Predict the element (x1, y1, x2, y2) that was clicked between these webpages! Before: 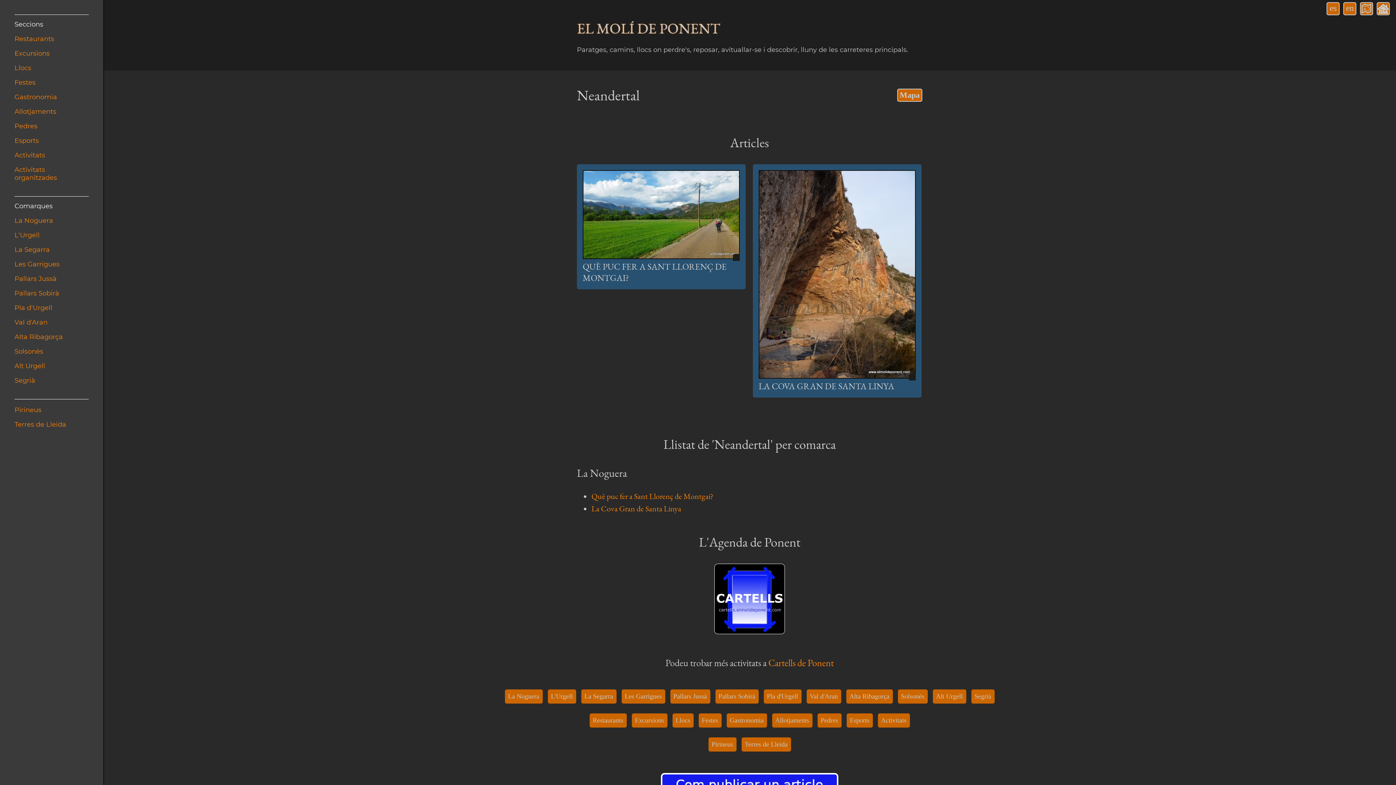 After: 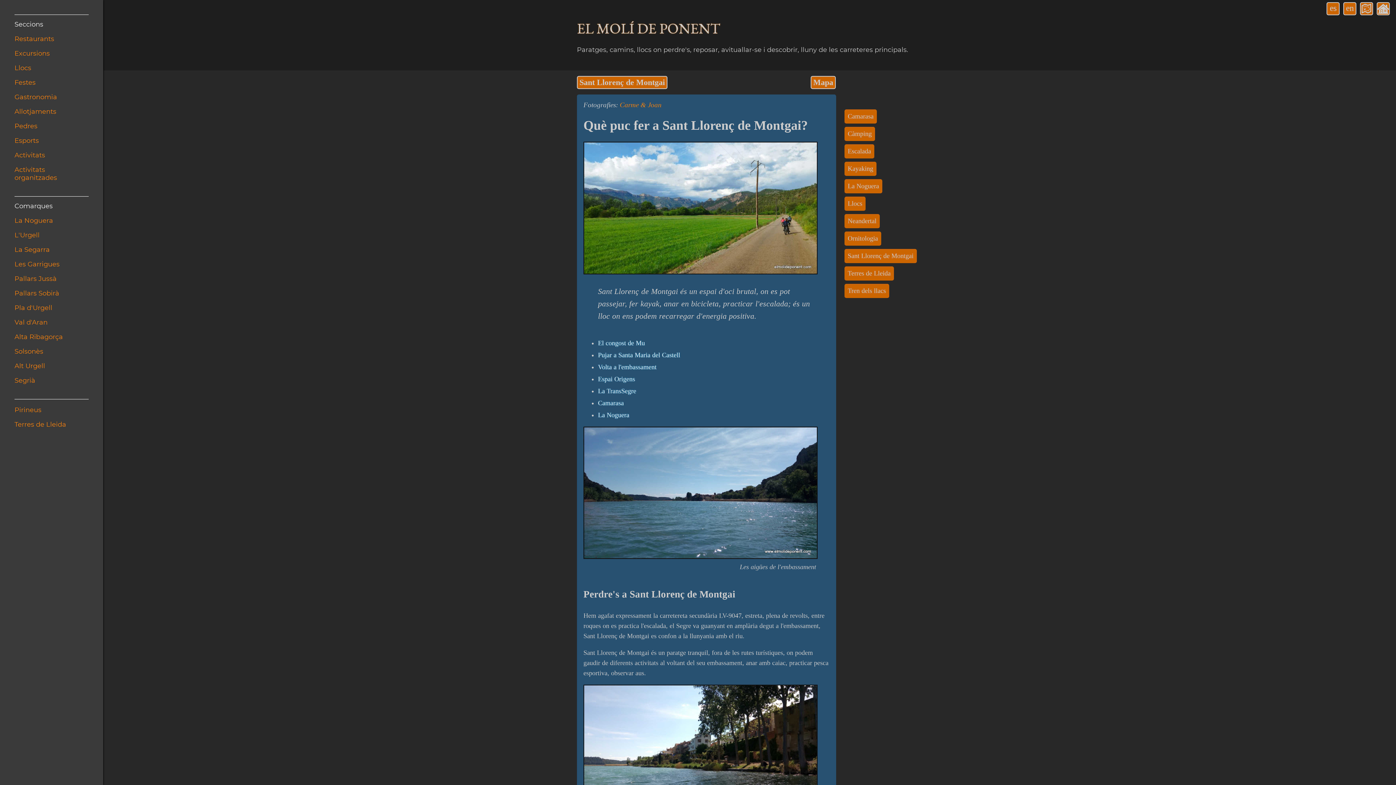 Action: bbox: (582, 253, 739, 260)